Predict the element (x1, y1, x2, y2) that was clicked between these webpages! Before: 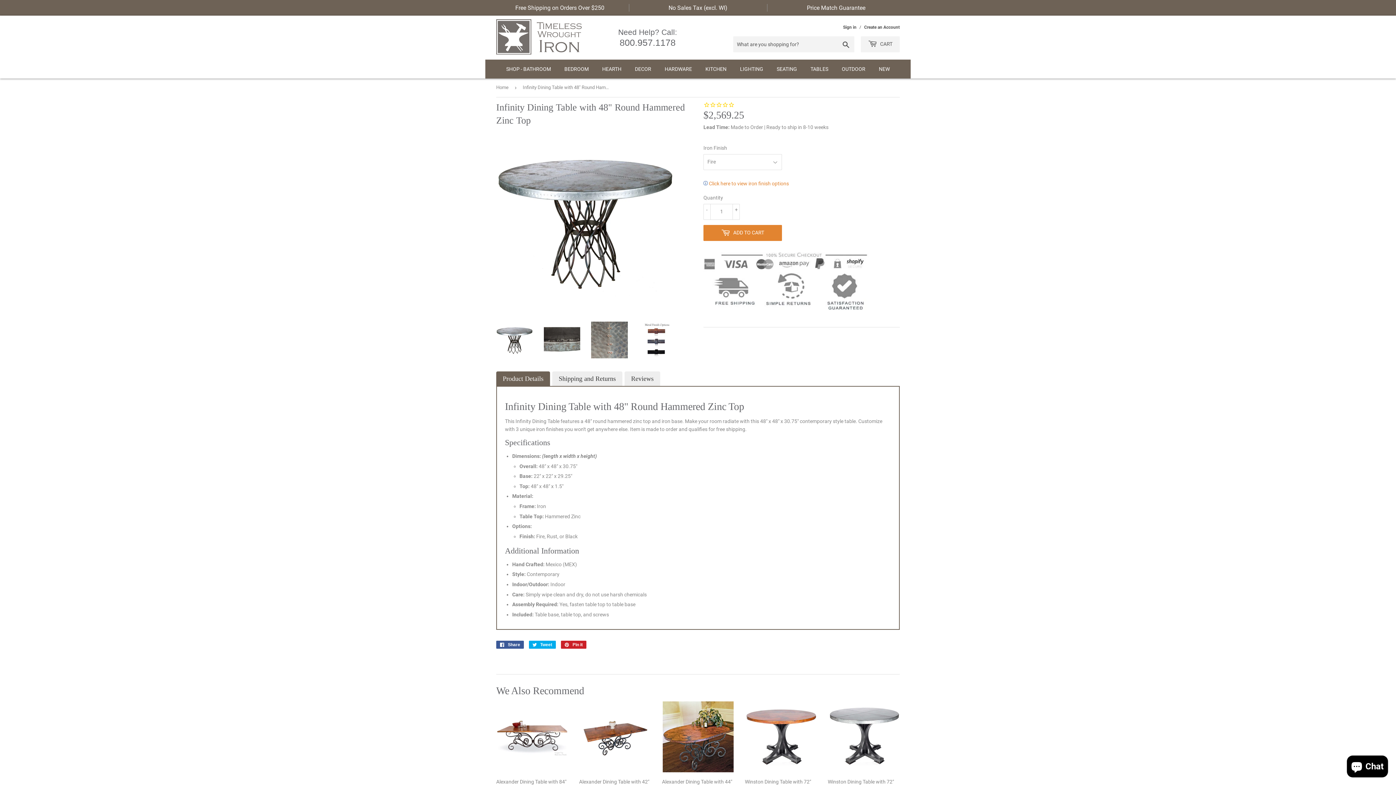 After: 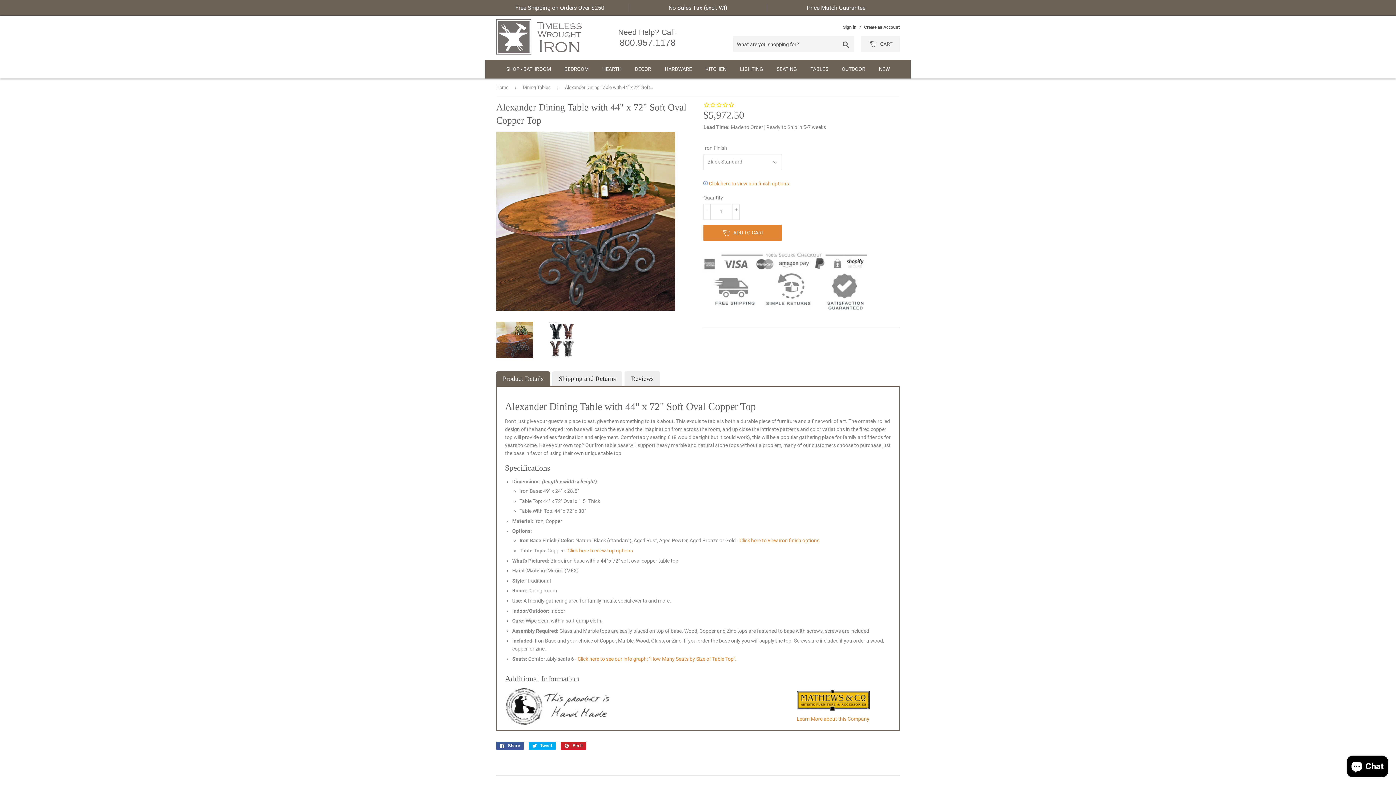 Action: bbox: (662, 701, 734, 808) label: Alexander Dining Table with 44" x 72" Soft Oval Copper Top

Regular price
$5,972.50
$5,972.50